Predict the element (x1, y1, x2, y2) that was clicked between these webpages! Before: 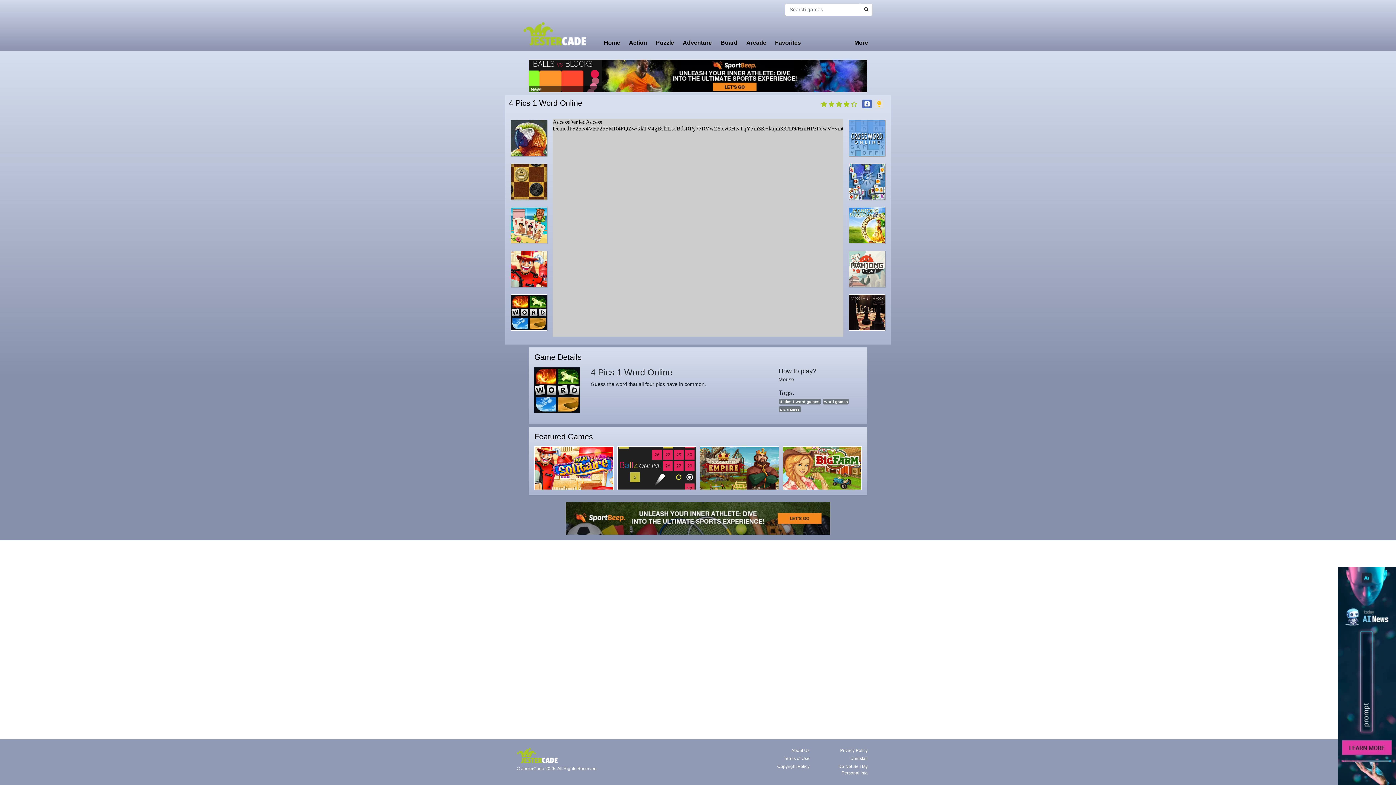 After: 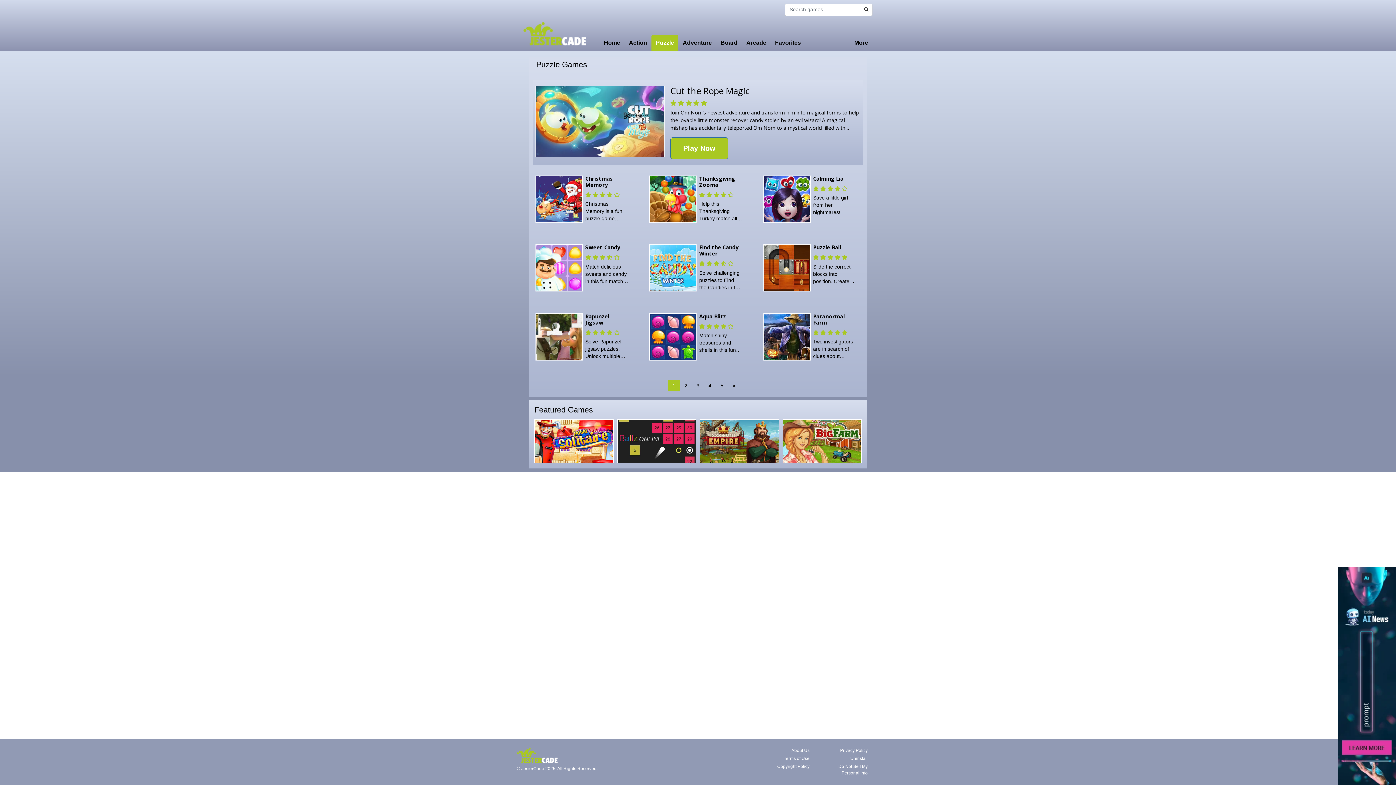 Action: bbox: (651, 34, 678, 50) label: Puzzle